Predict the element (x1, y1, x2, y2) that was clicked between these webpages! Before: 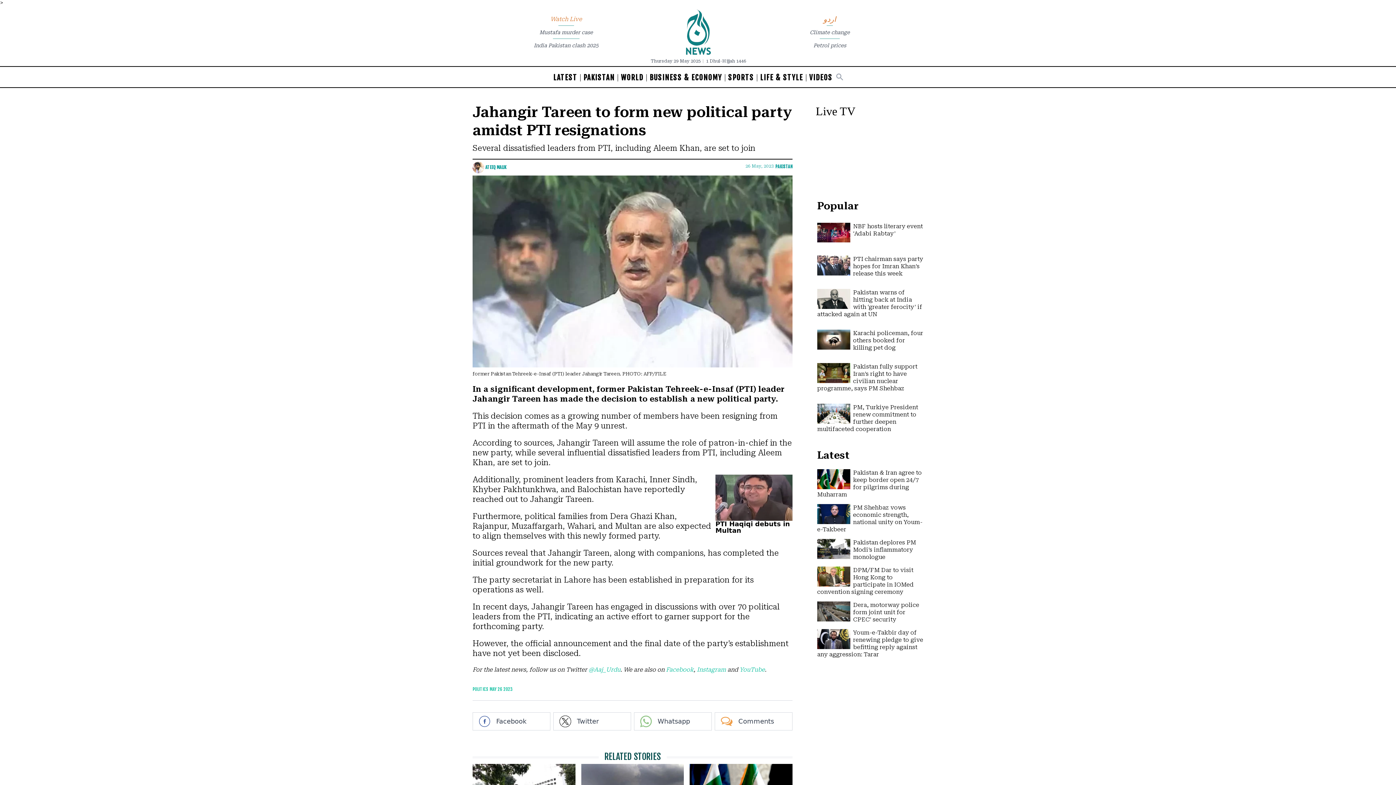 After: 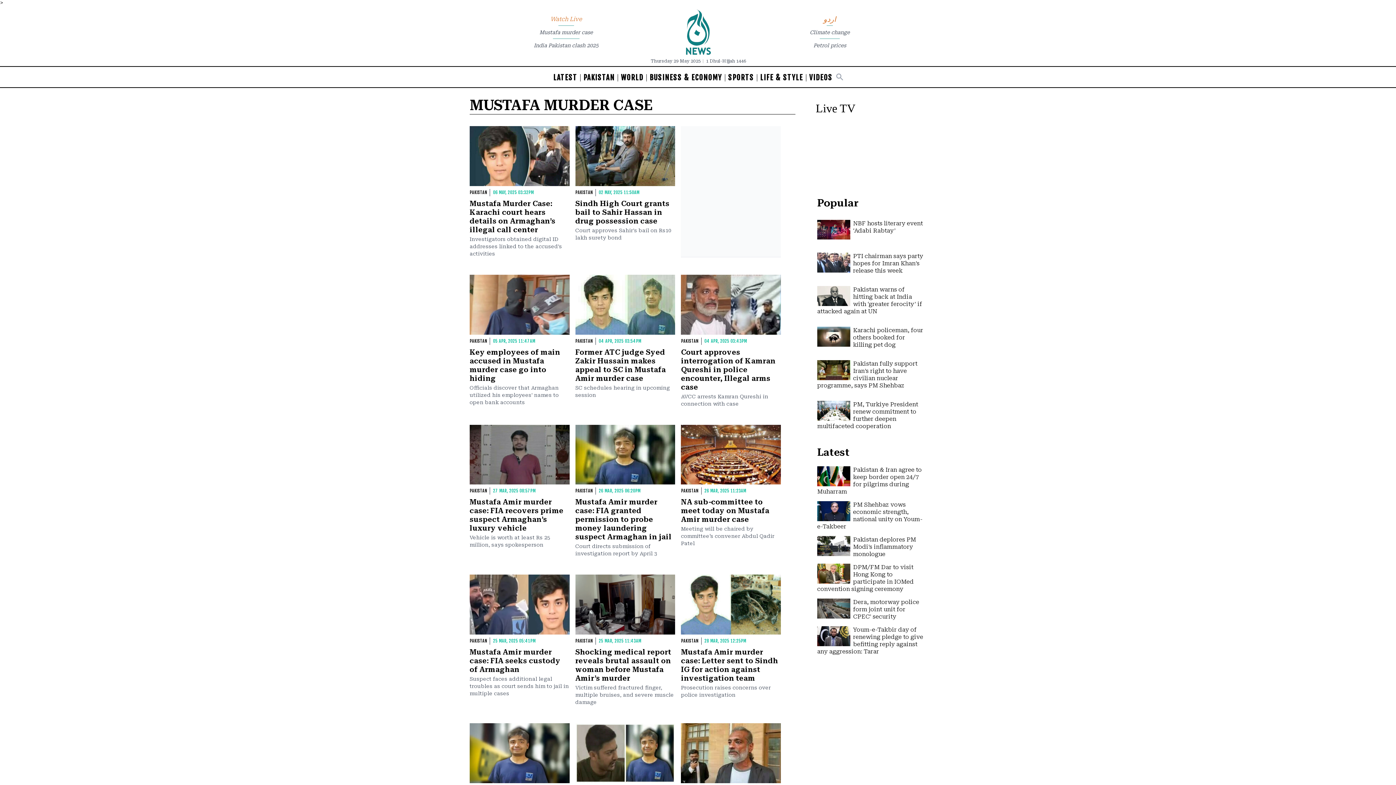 Action: label: Mustafa murder case bbox: (539, 29, 593, 35)